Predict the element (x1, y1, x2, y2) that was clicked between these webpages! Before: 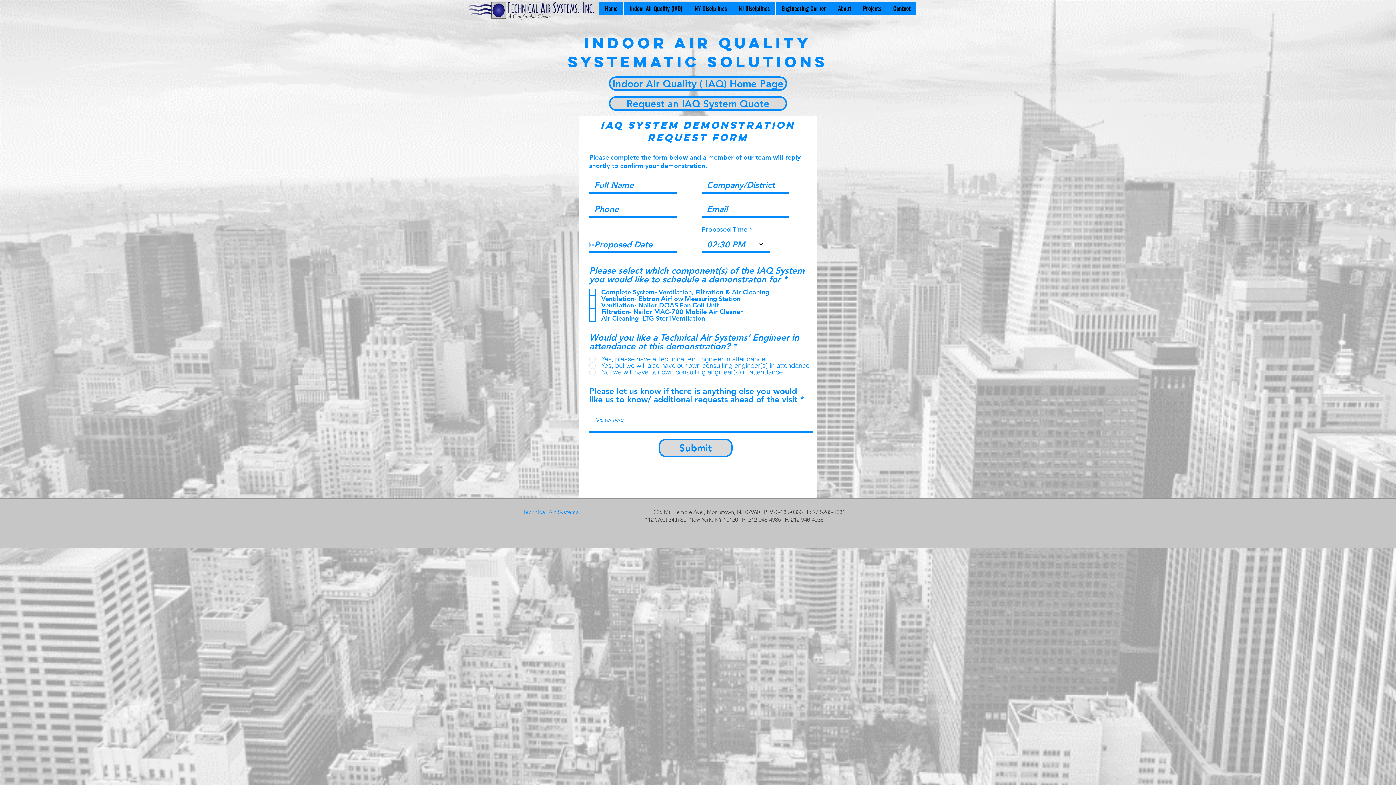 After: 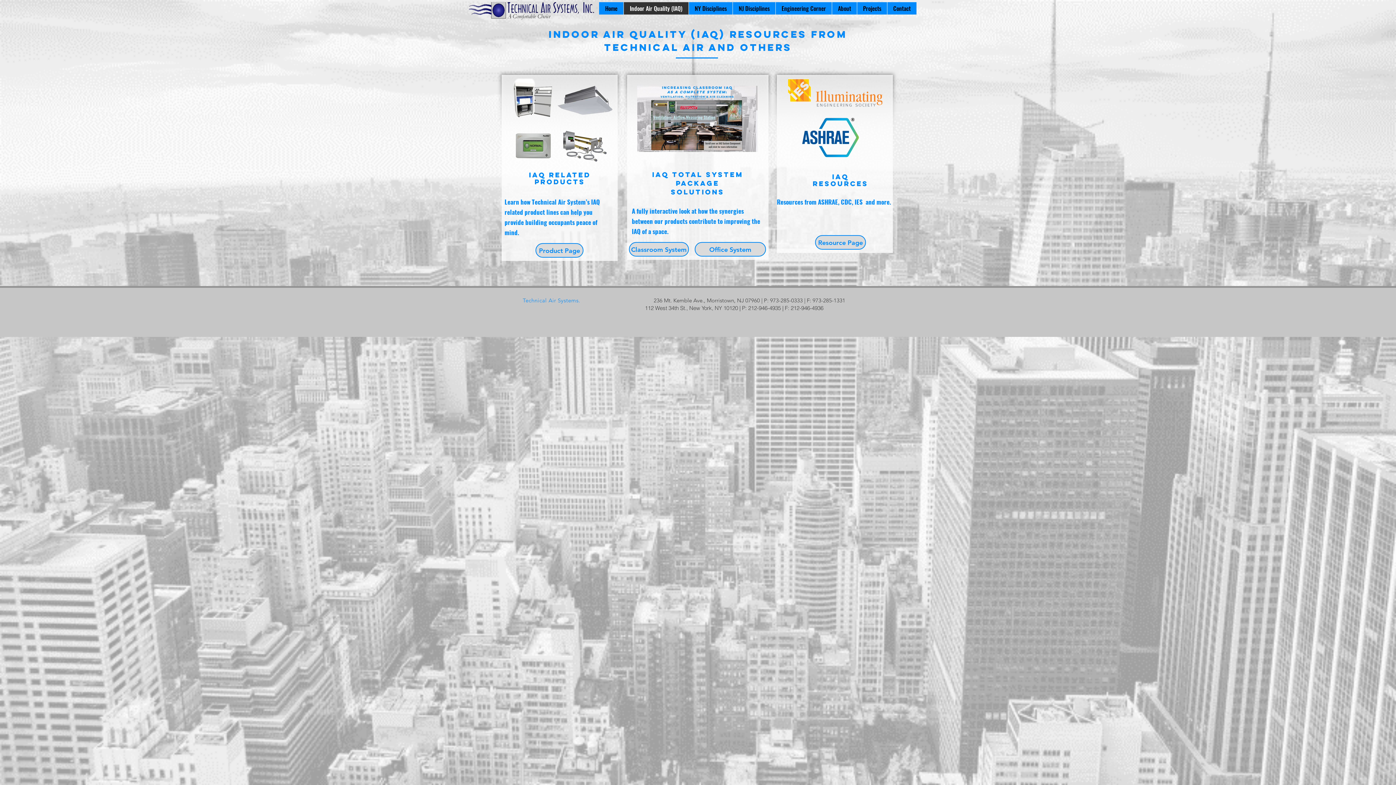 Action: label: Indoor Air Quality ( IAQ) Home Page bbox: (609, 76, 787, 90)